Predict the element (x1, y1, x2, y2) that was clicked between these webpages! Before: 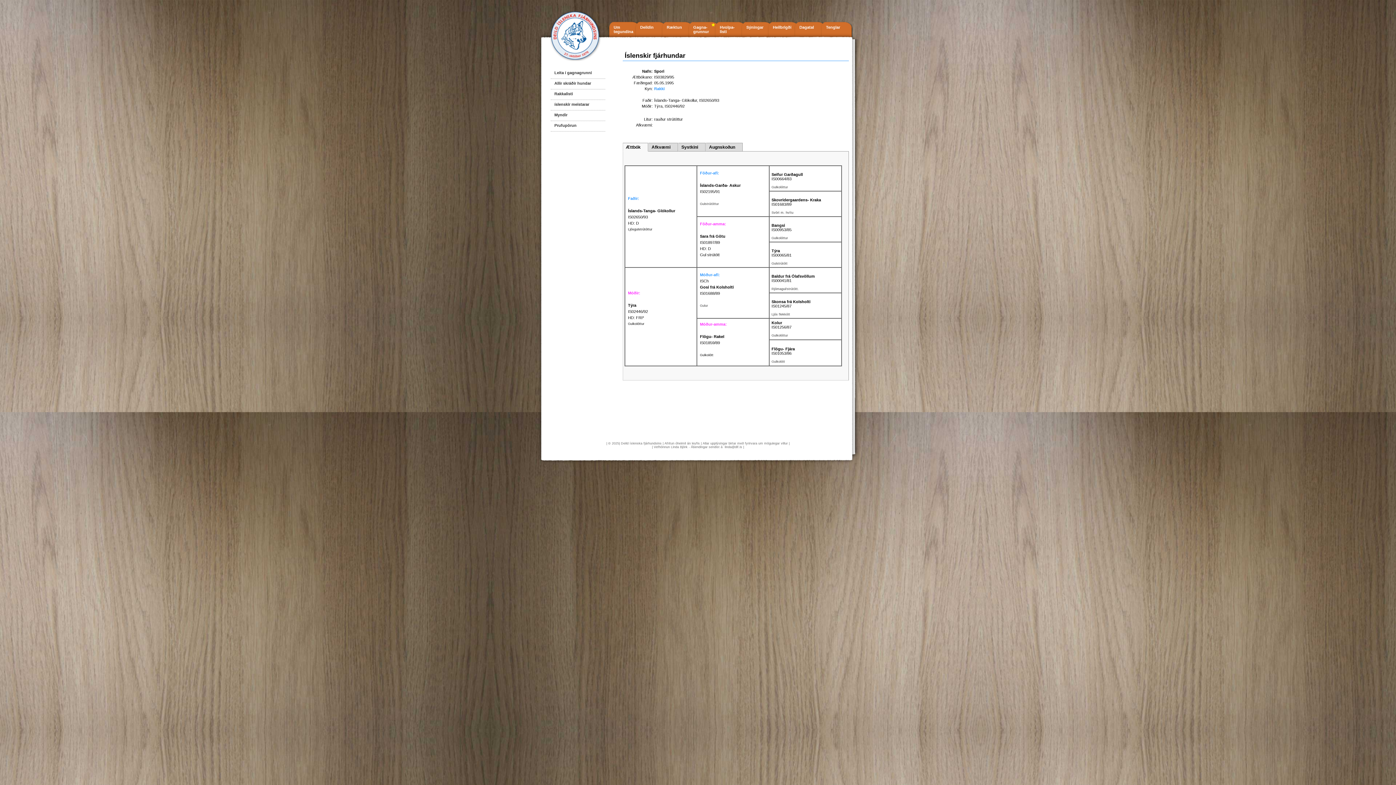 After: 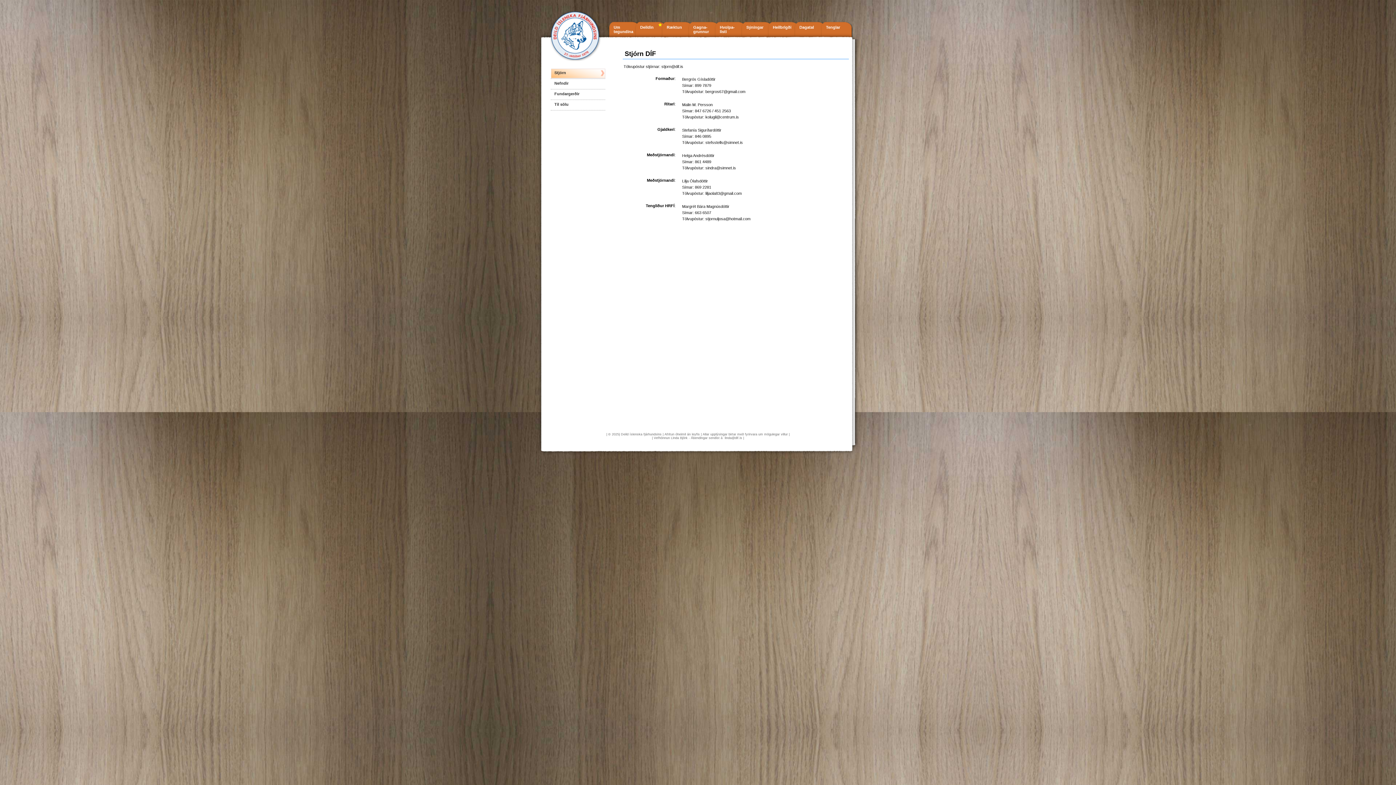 Action: label: Deildin bbox: (640, 21, 666, 38)